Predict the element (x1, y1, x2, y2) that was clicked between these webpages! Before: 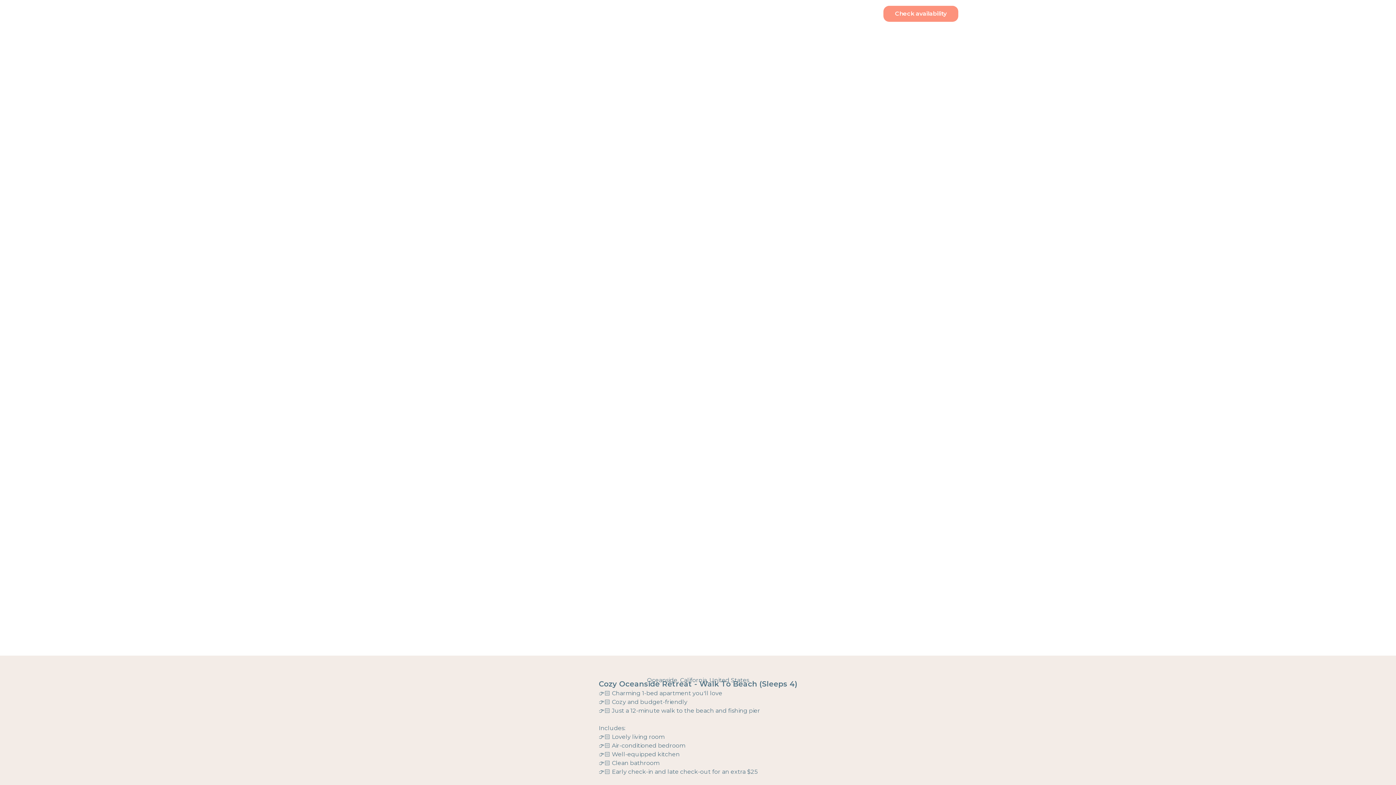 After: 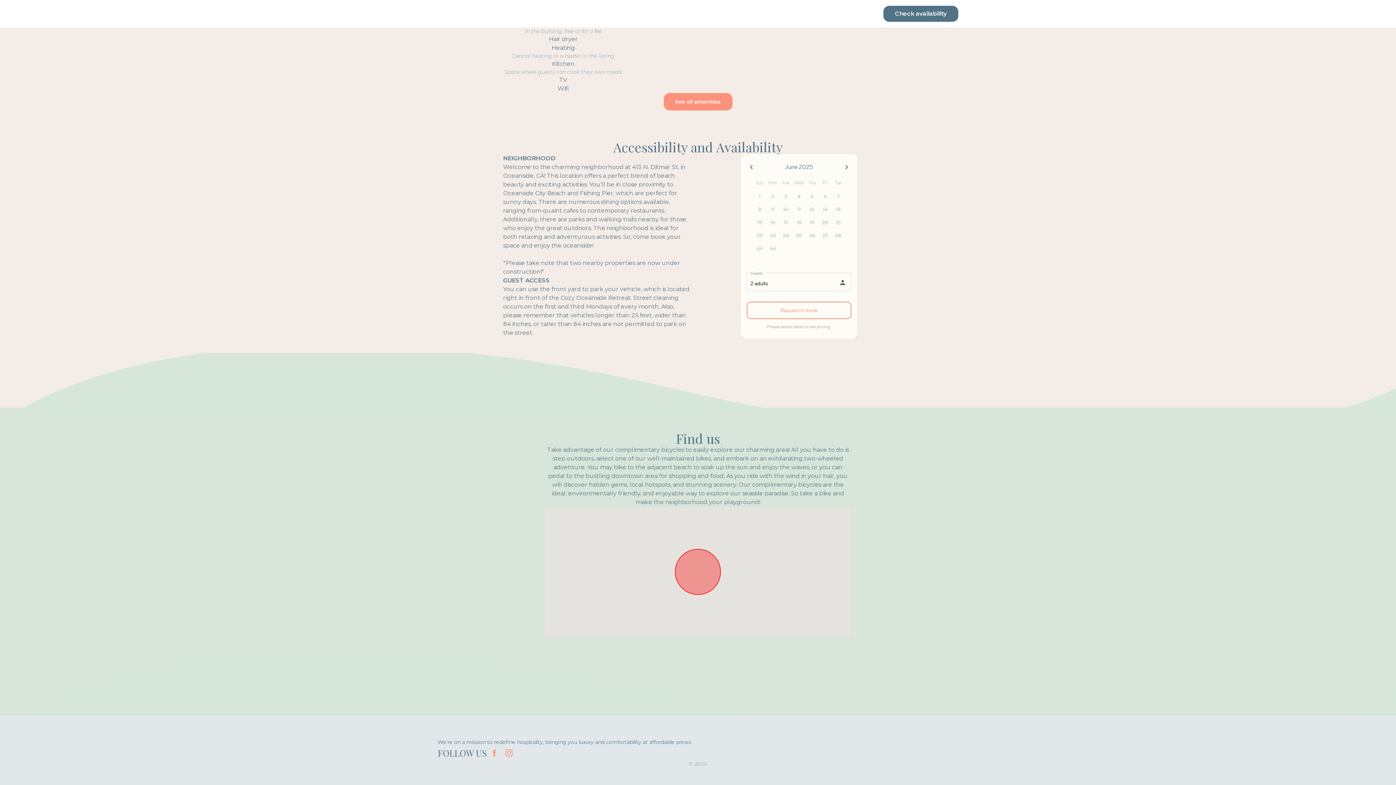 Action: label: Check availability bbox: (883, 5, 958, 21)